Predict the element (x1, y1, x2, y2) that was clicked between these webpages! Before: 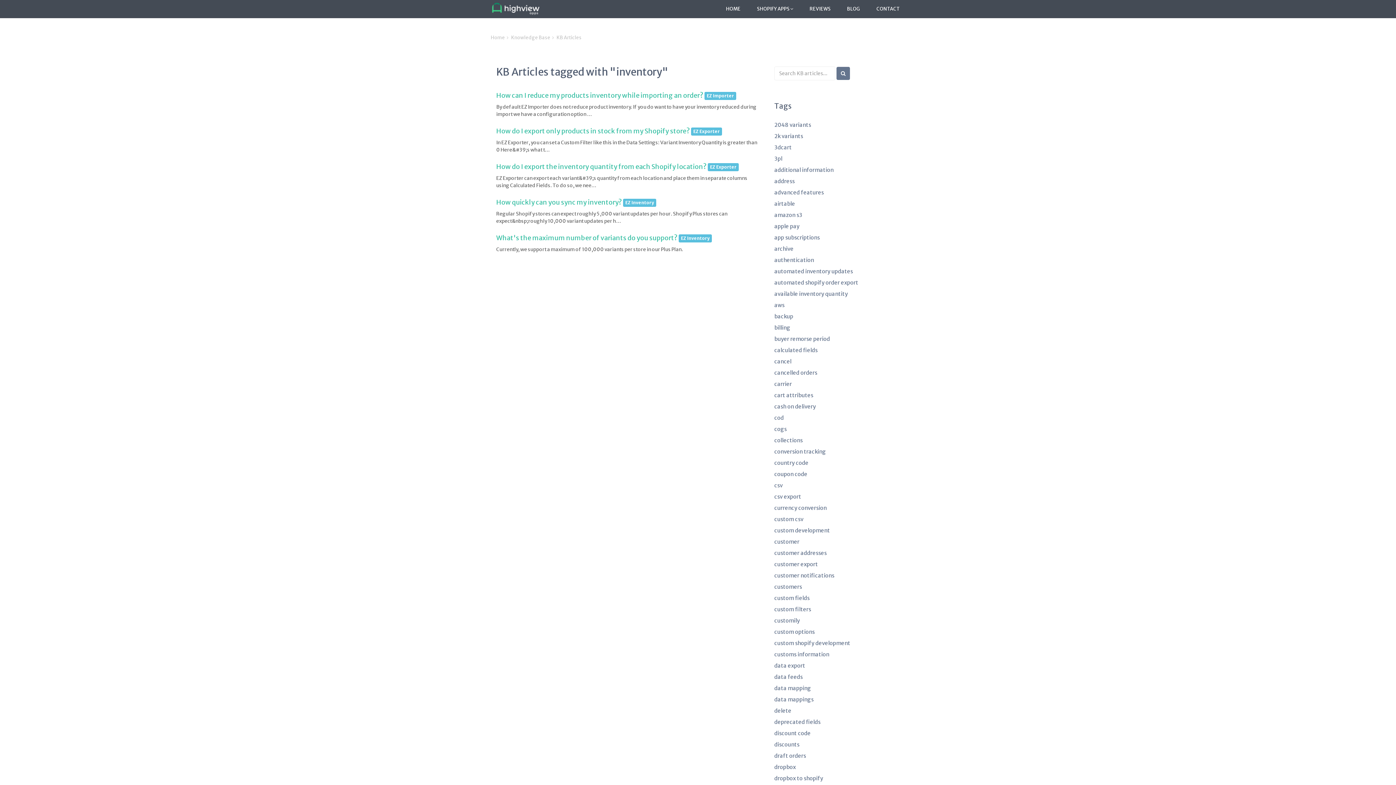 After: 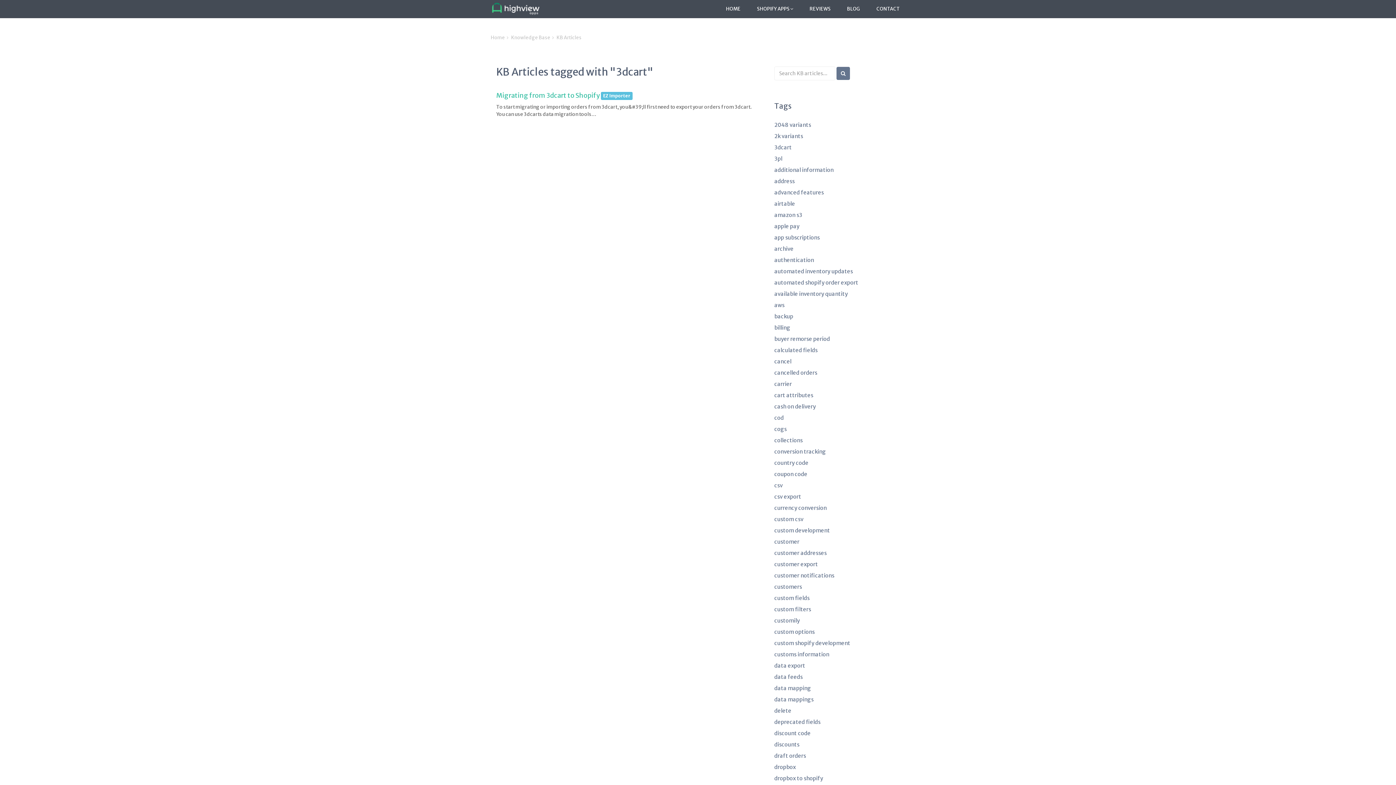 Action: label: 3dcart bbox: (774, 144, 792, 150)